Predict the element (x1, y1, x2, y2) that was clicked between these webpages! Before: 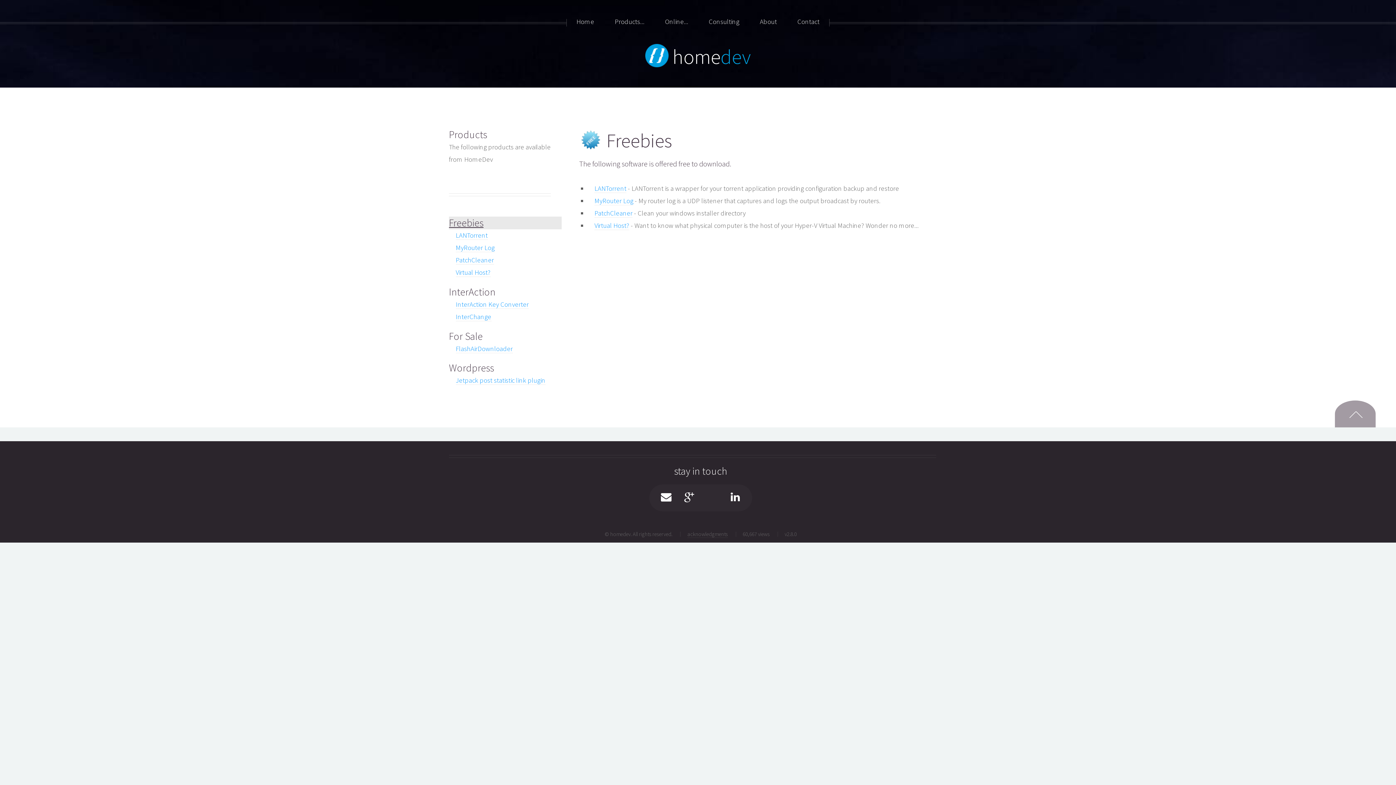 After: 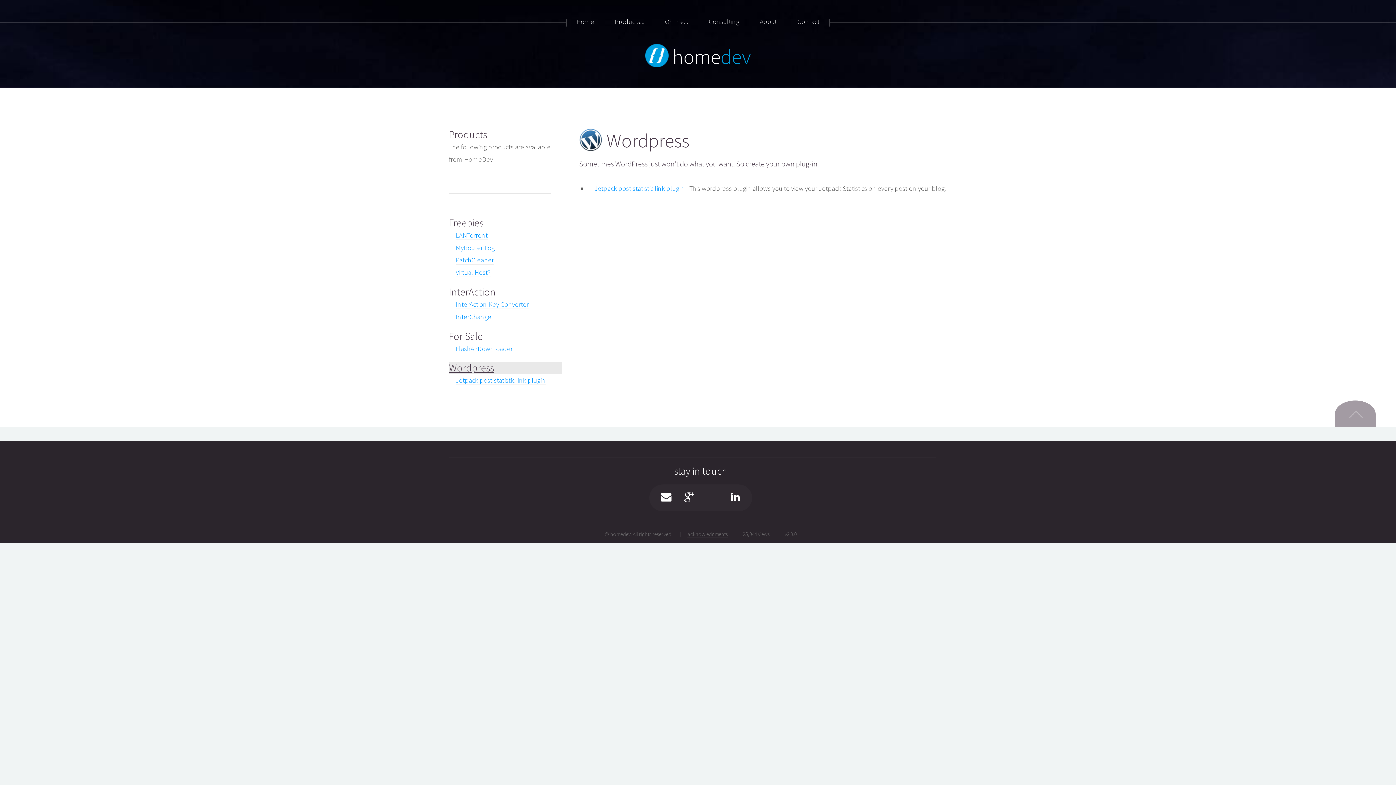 Action: bbox: (449, 361, 494, 375) label: Wordpress